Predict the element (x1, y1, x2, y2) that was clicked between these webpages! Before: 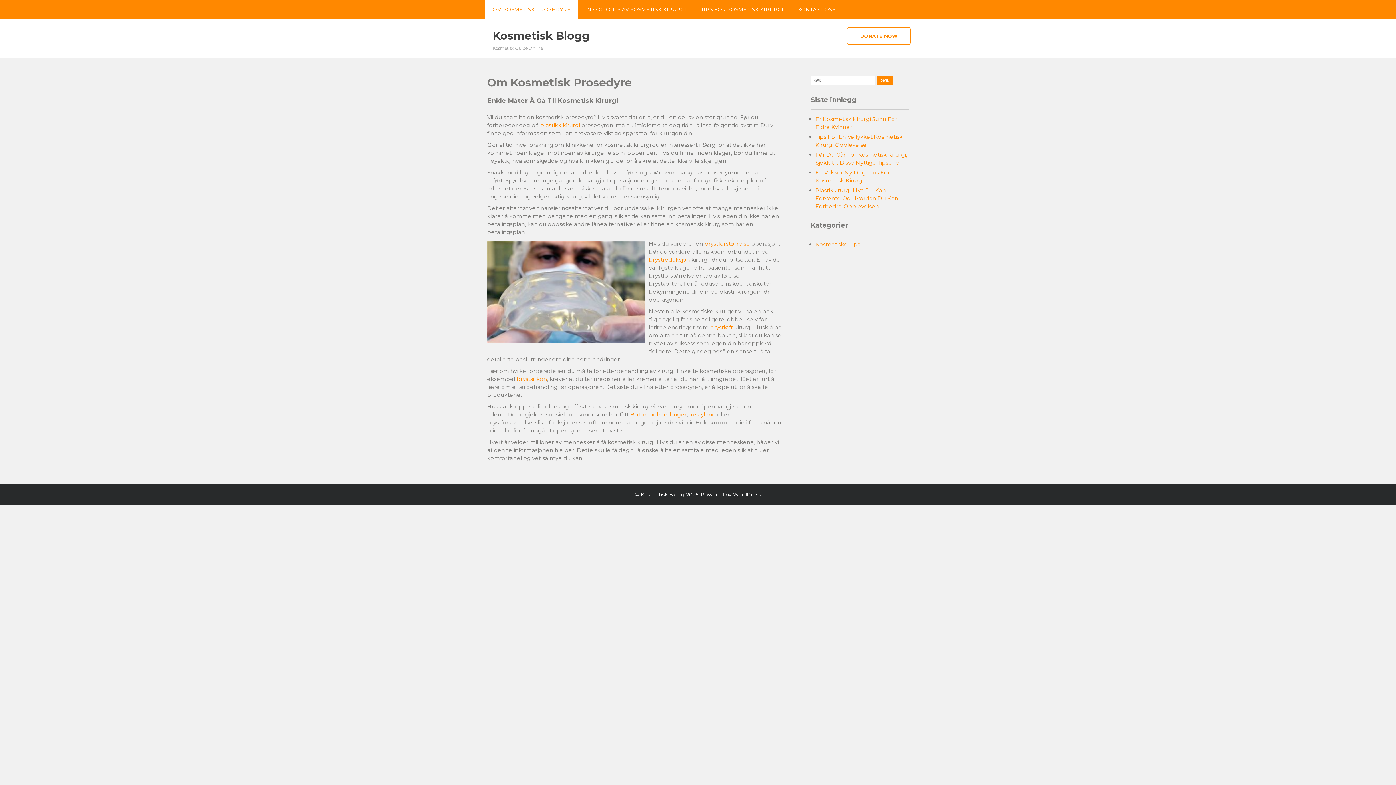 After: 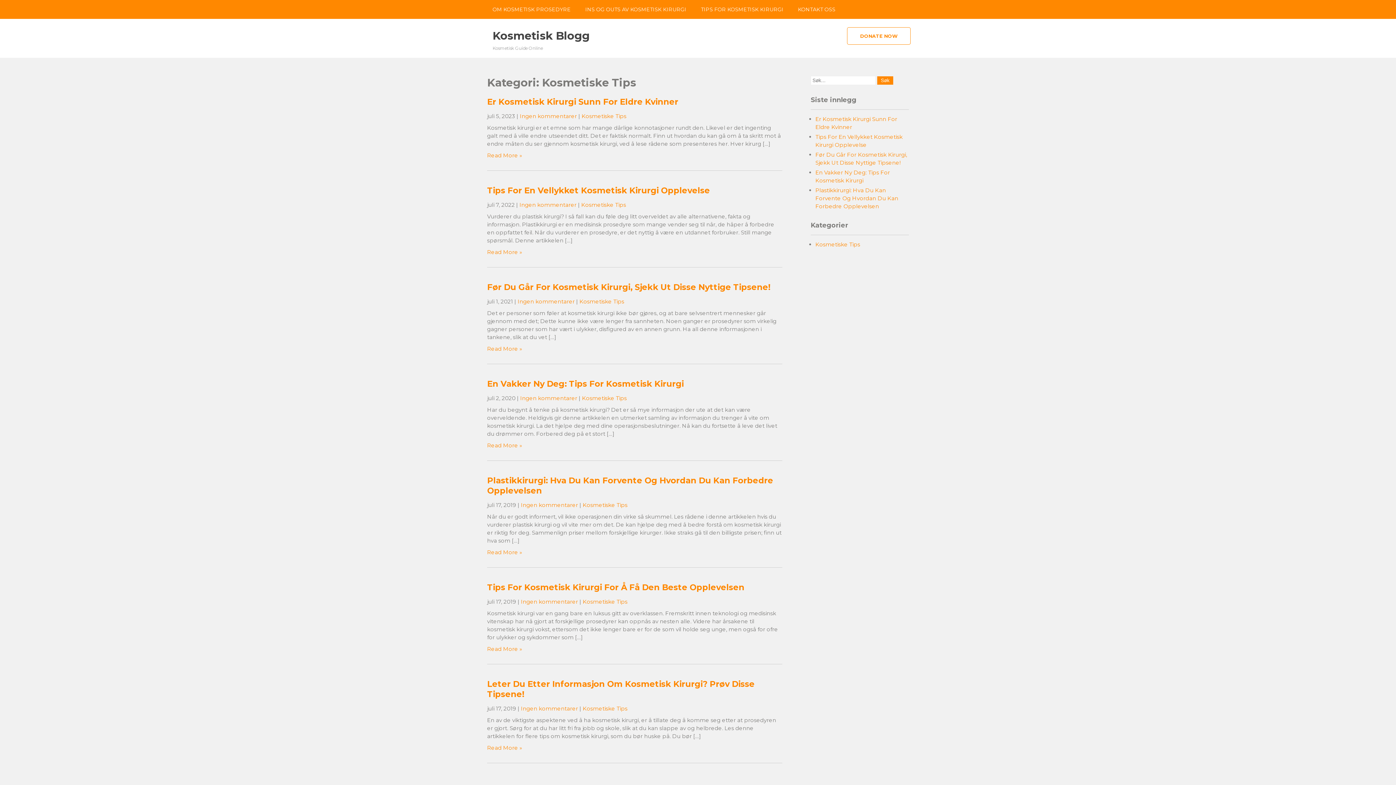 Action: bbox: (815, 241, 860, 248) label: Kosmetiske Tips